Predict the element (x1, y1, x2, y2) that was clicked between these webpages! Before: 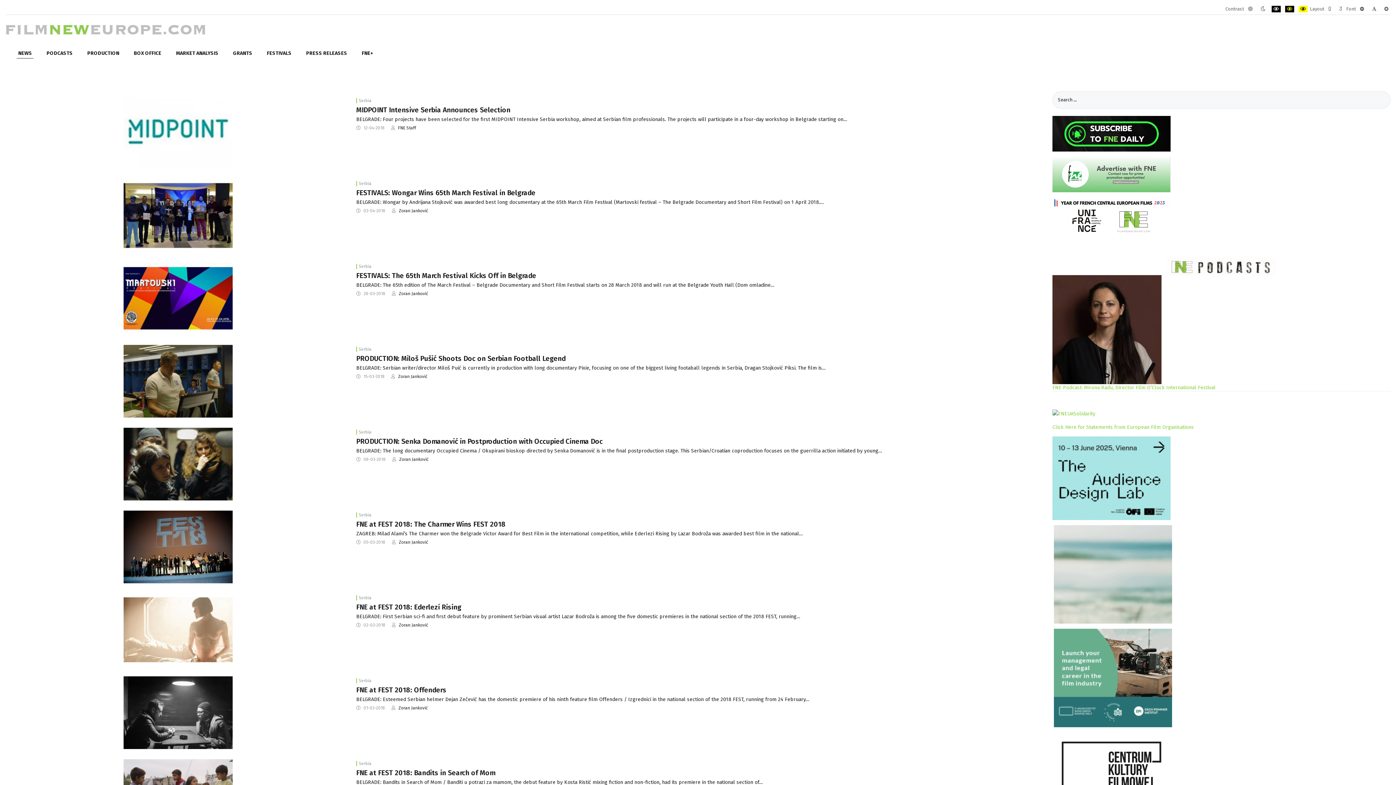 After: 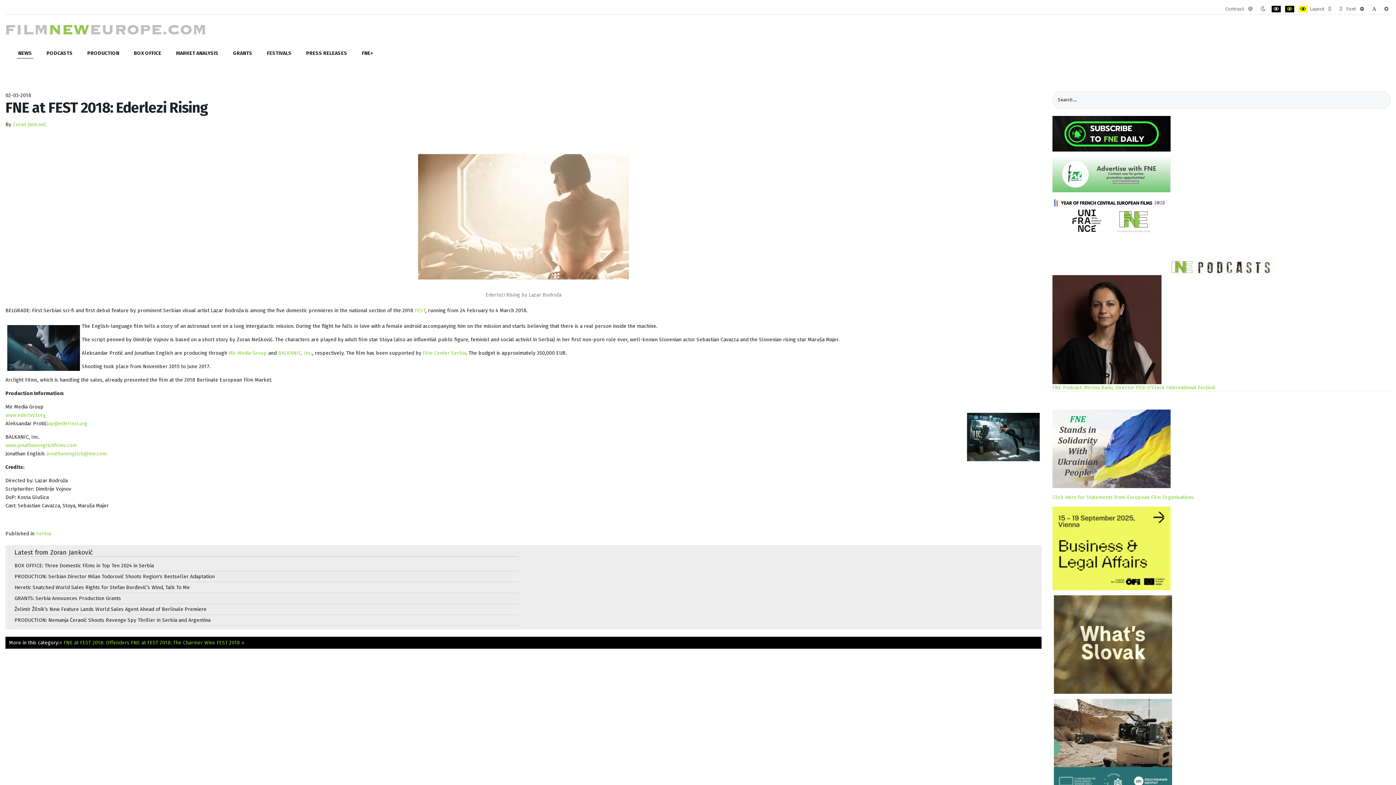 Action: bbox: (123, 626, 232, 632)